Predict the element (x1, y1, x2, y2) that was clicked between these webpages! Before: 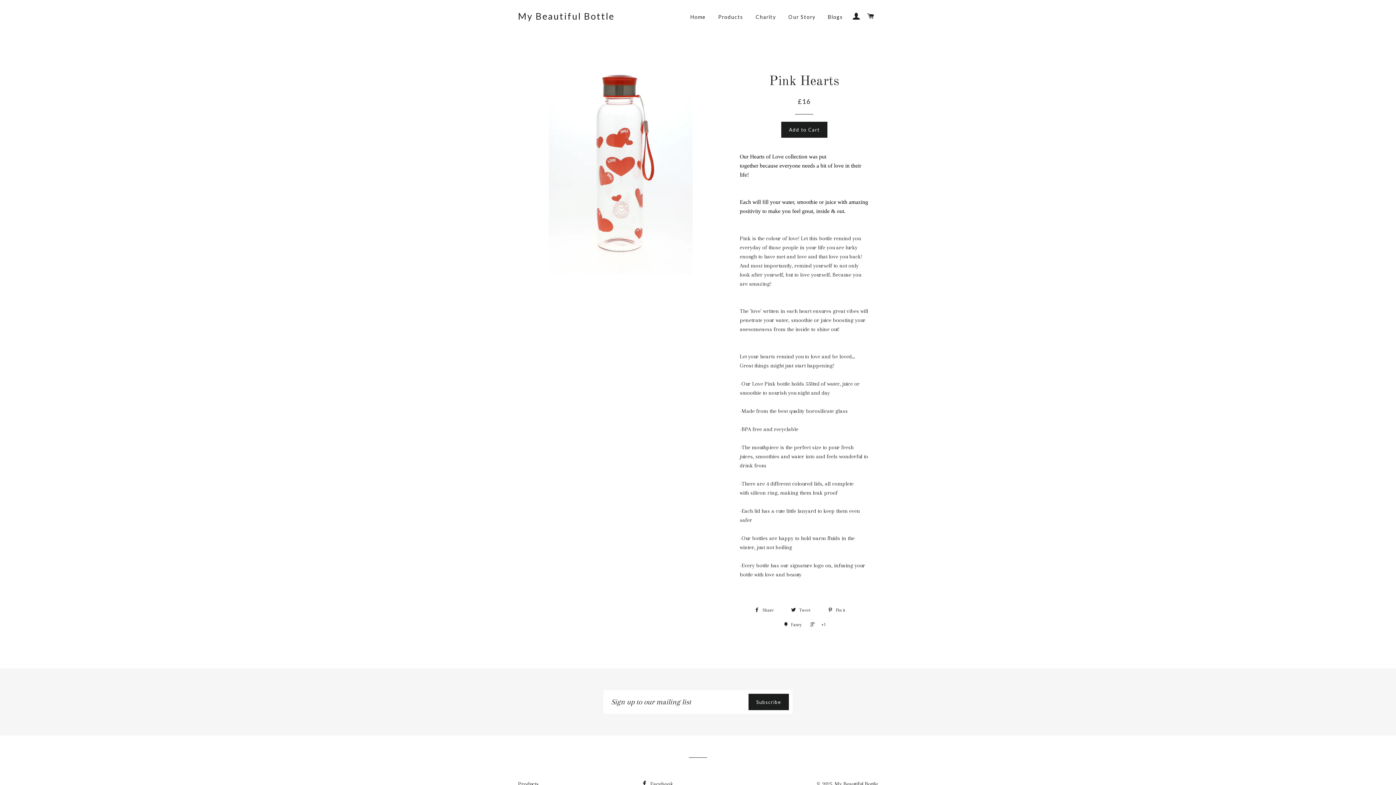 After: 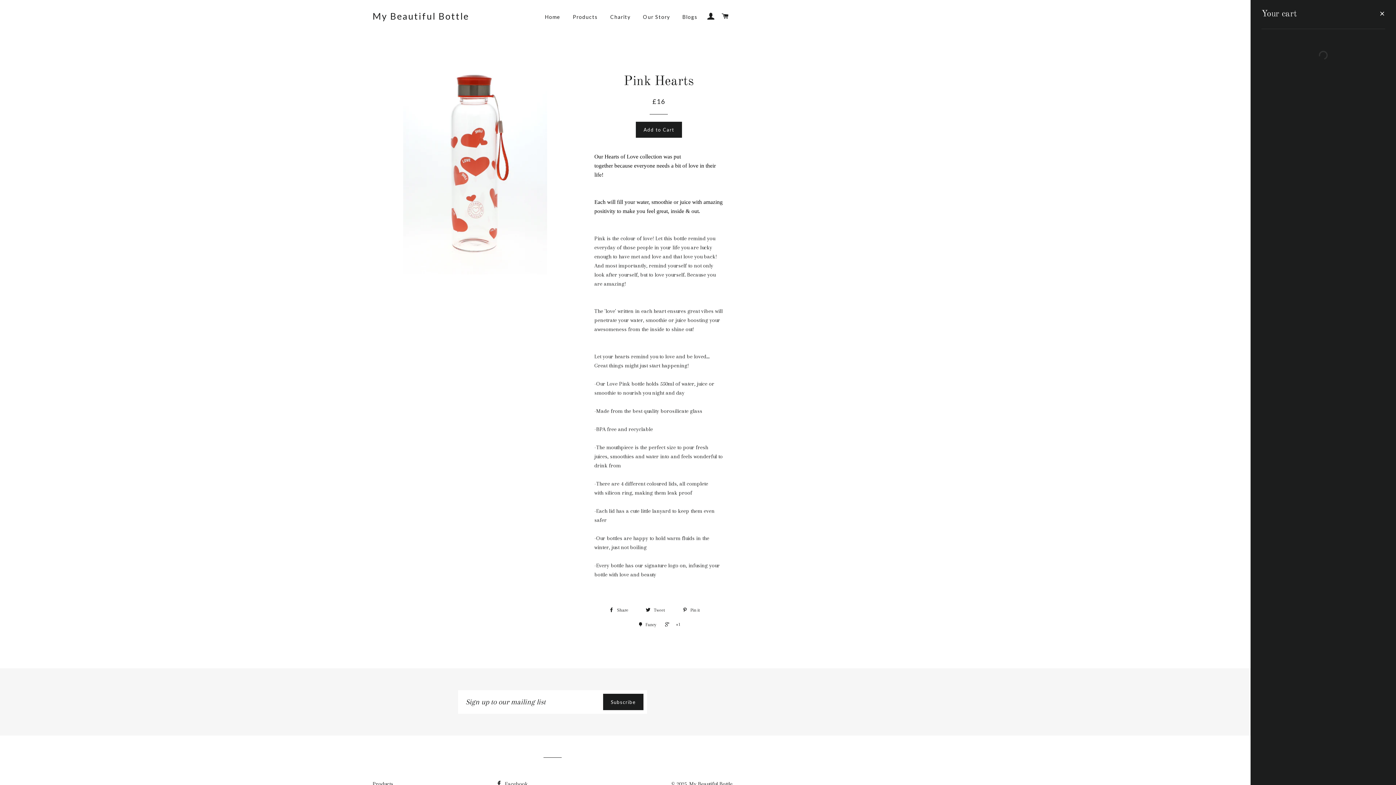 Action: label: Cart bbox: (864, 5, 877, 27)